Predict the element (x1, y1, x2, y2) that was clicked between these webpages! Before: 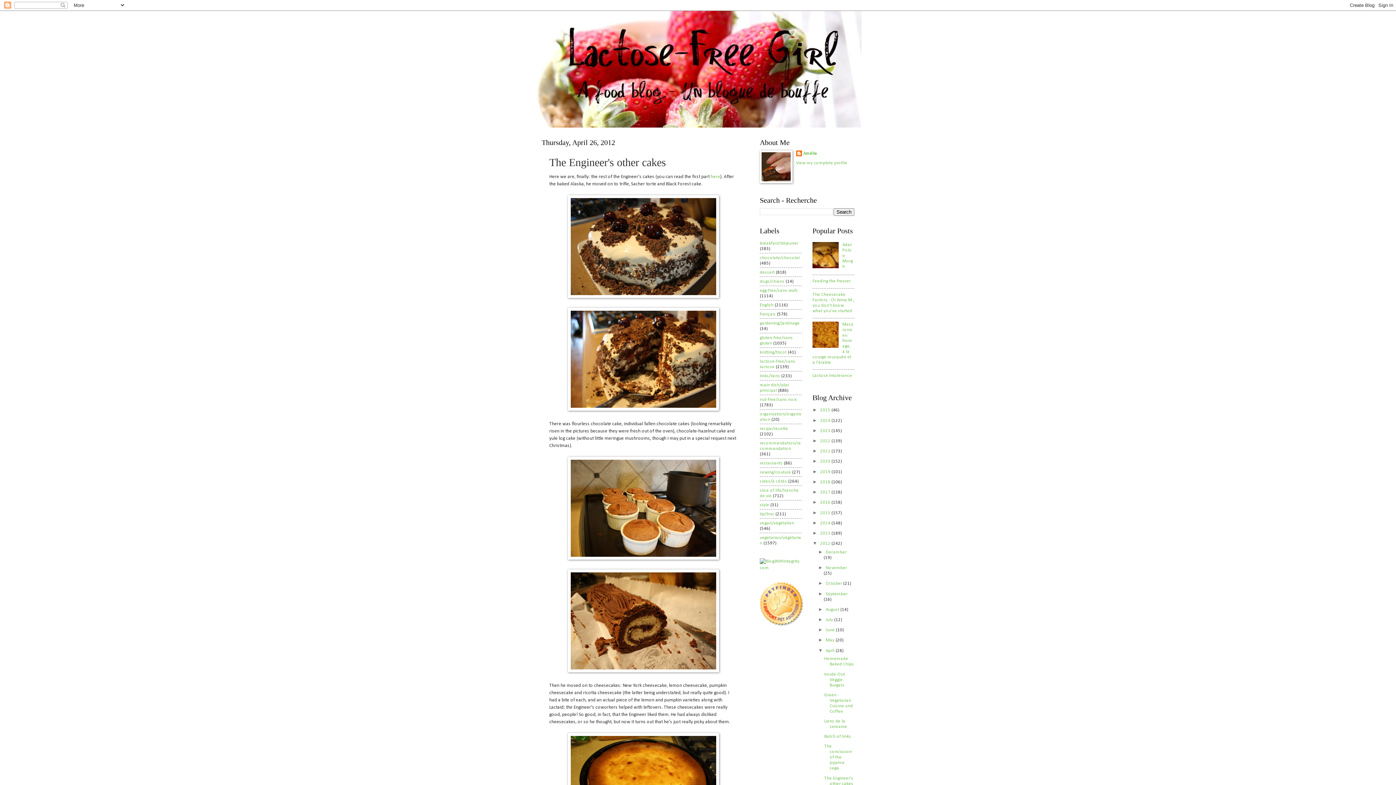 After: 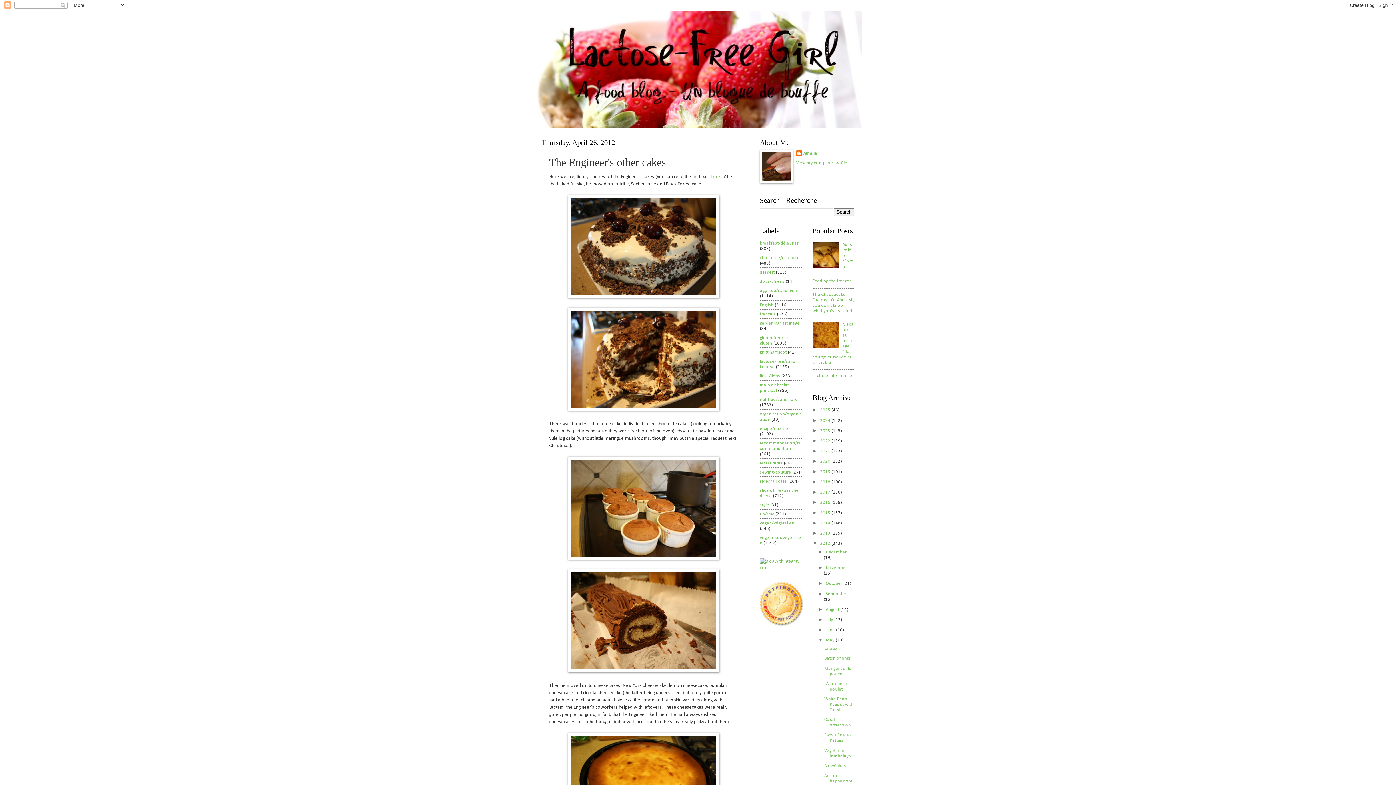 Action: label: ►   bbox: (818, 637, 825, 643)